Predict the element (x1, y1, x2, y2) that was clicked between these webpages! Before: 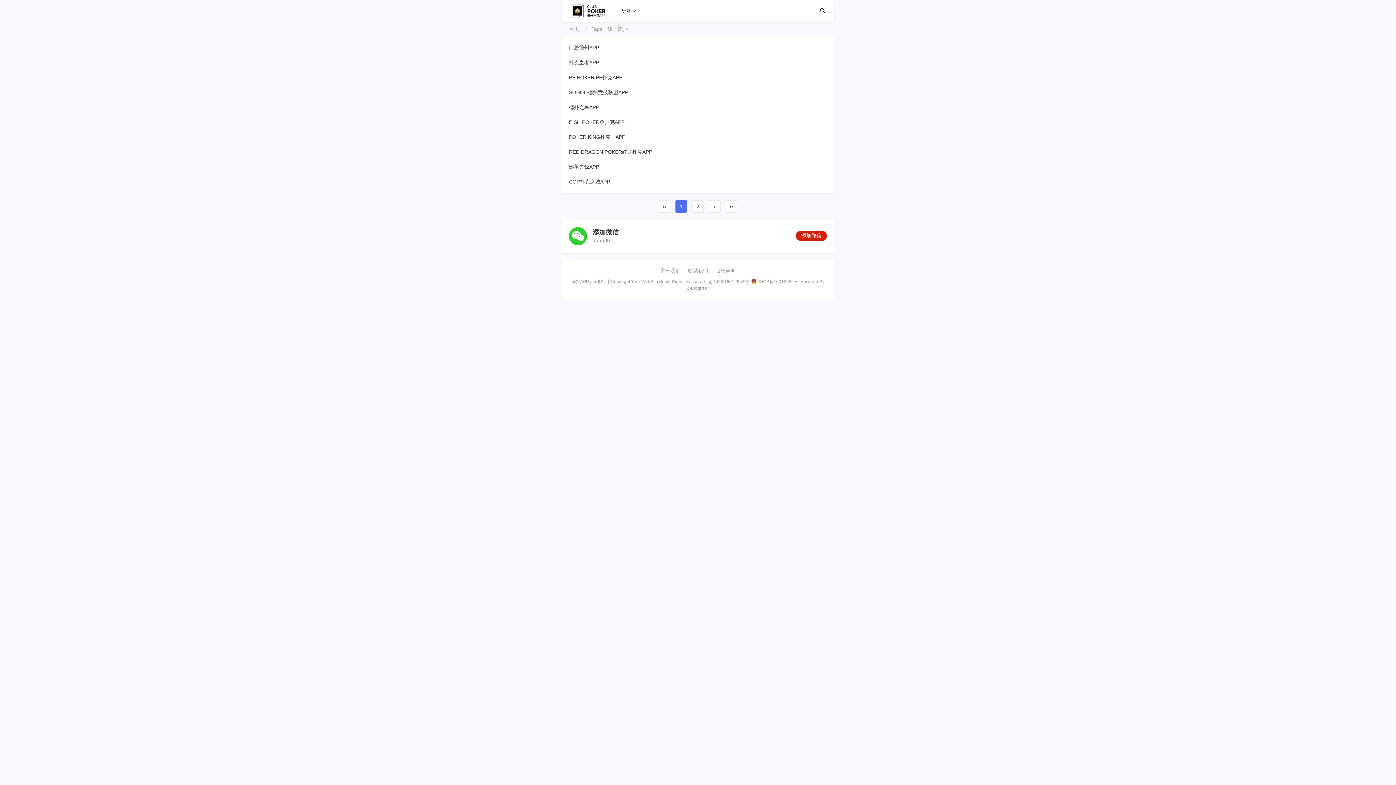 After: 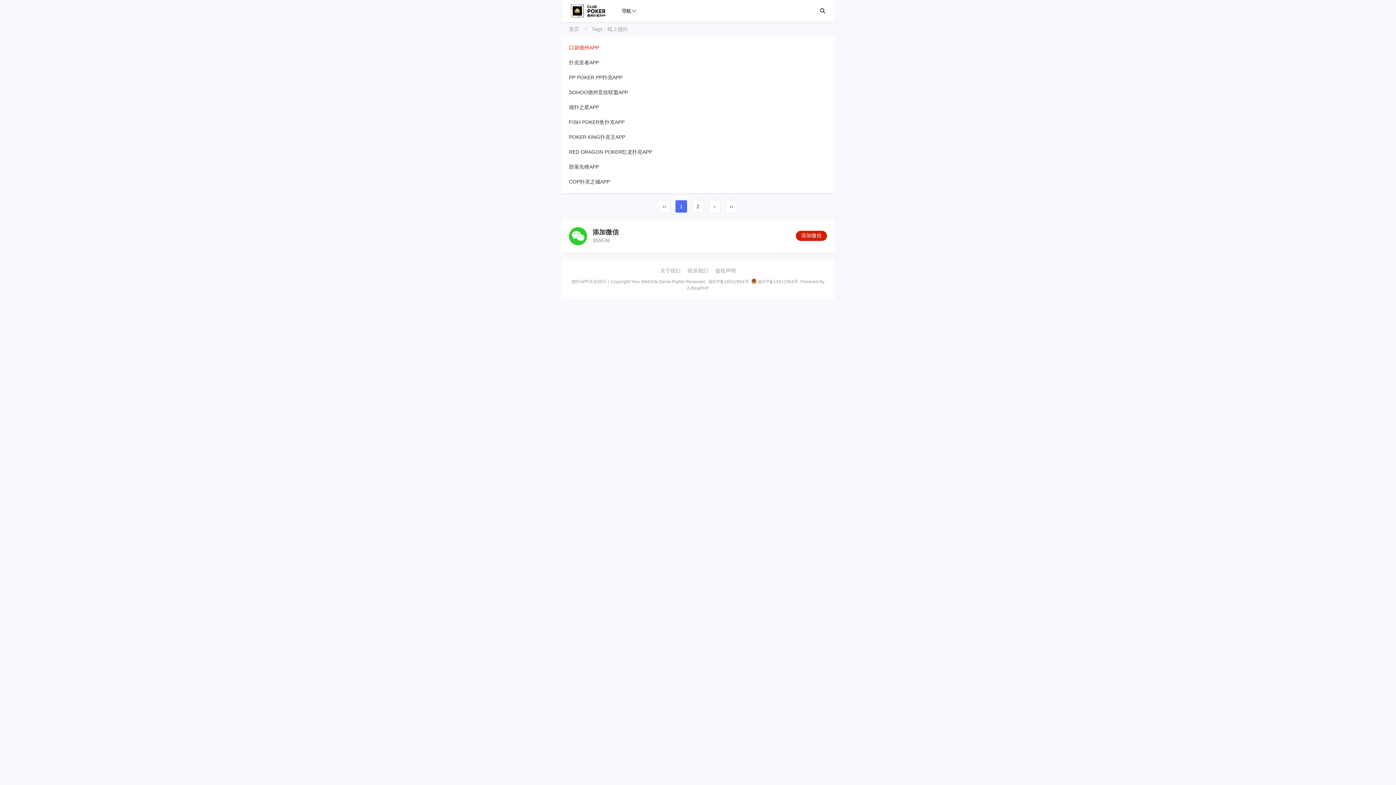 Action: bbox: (569, 44, 599, 50) label: 口袋德州APP